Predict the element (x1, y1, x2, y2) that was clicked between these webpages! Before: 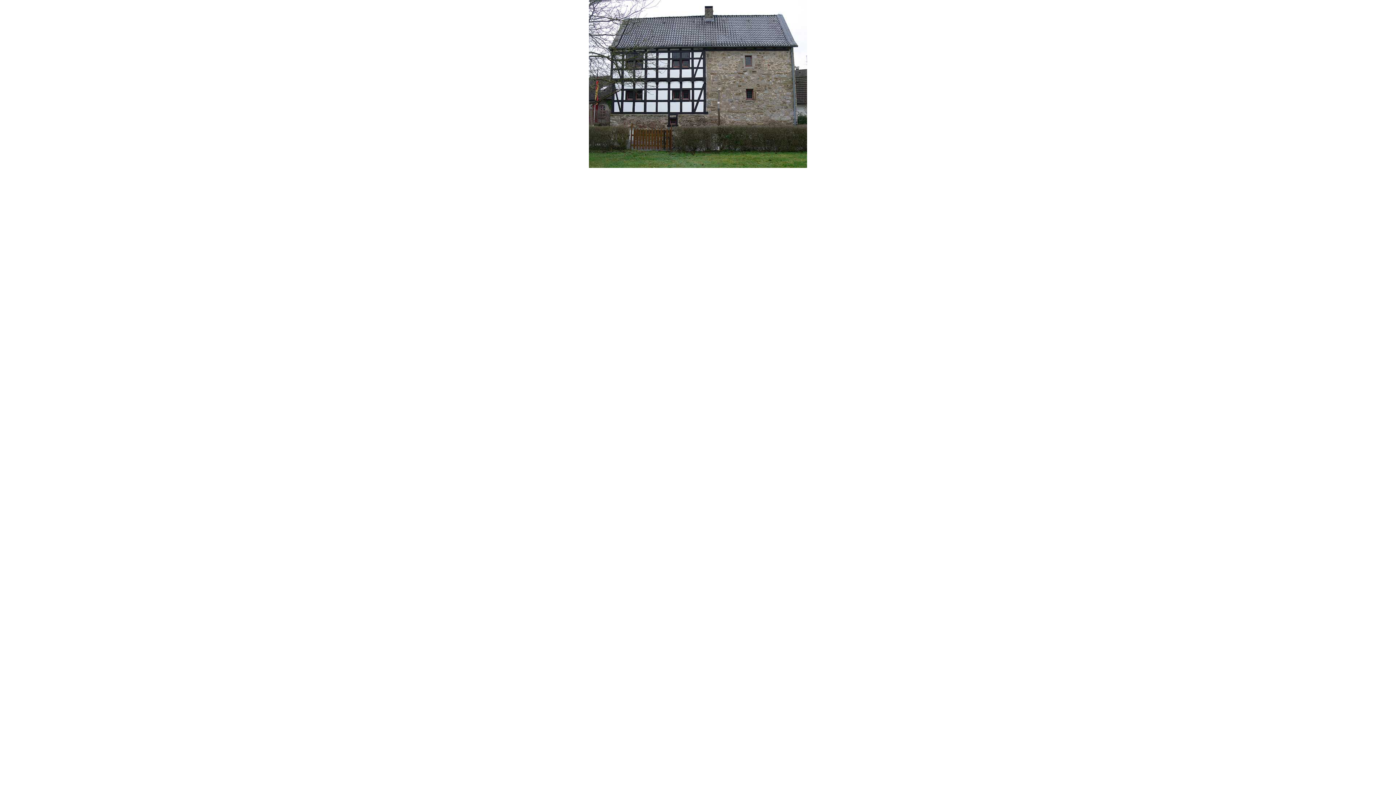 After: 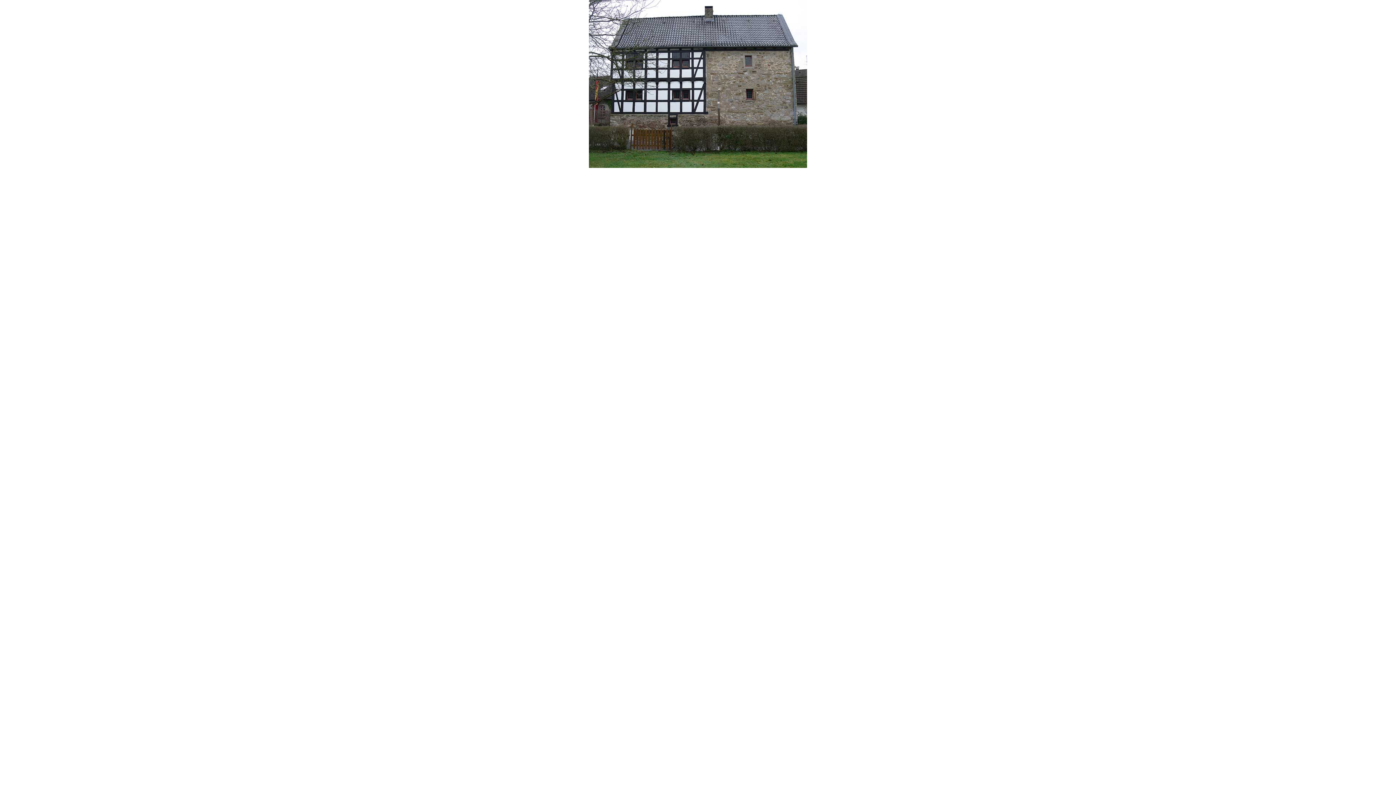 Action: bbox: (589, 162, 807, 169)